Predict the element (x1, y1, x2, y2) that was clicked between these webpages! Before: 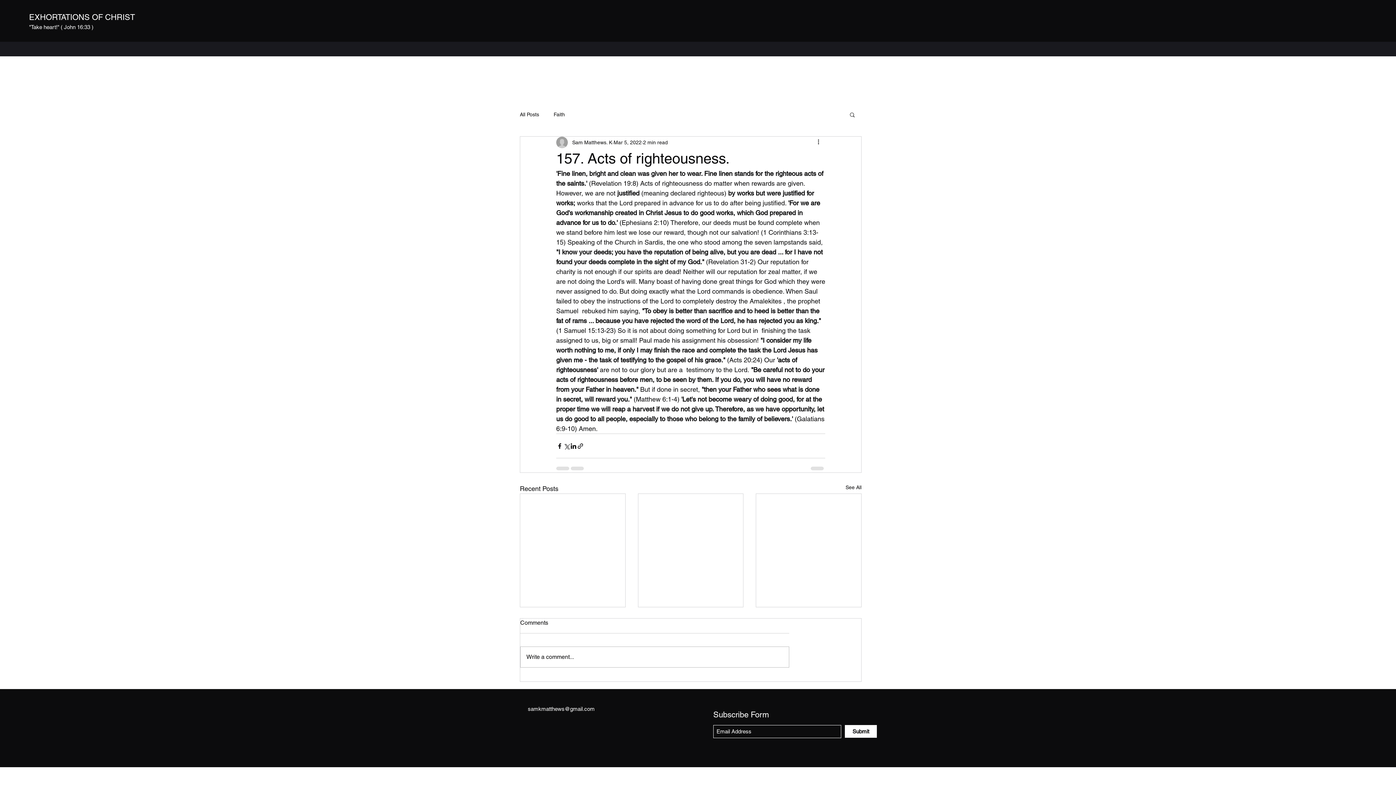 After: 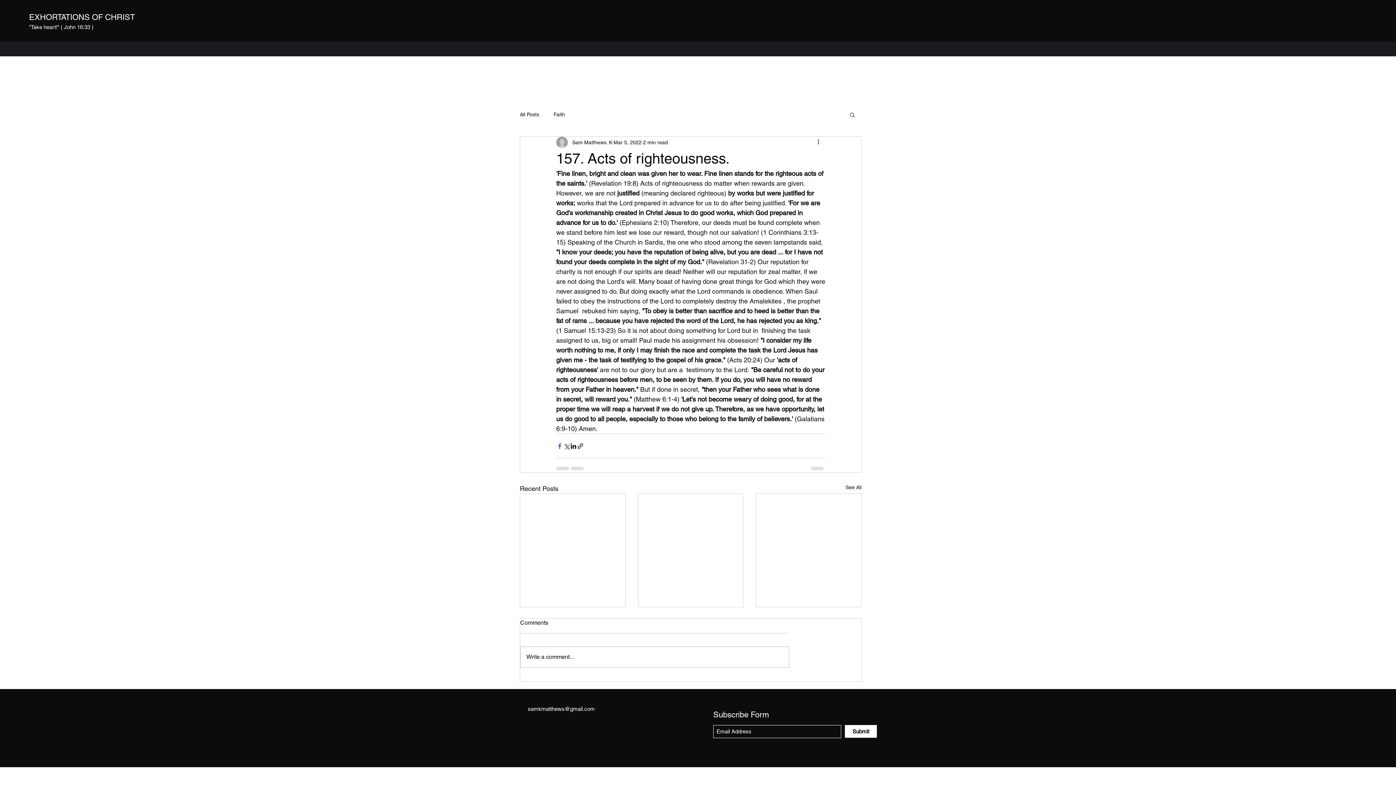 Action: label: Share via Facebook bbox: (556, 442, 563, 449)